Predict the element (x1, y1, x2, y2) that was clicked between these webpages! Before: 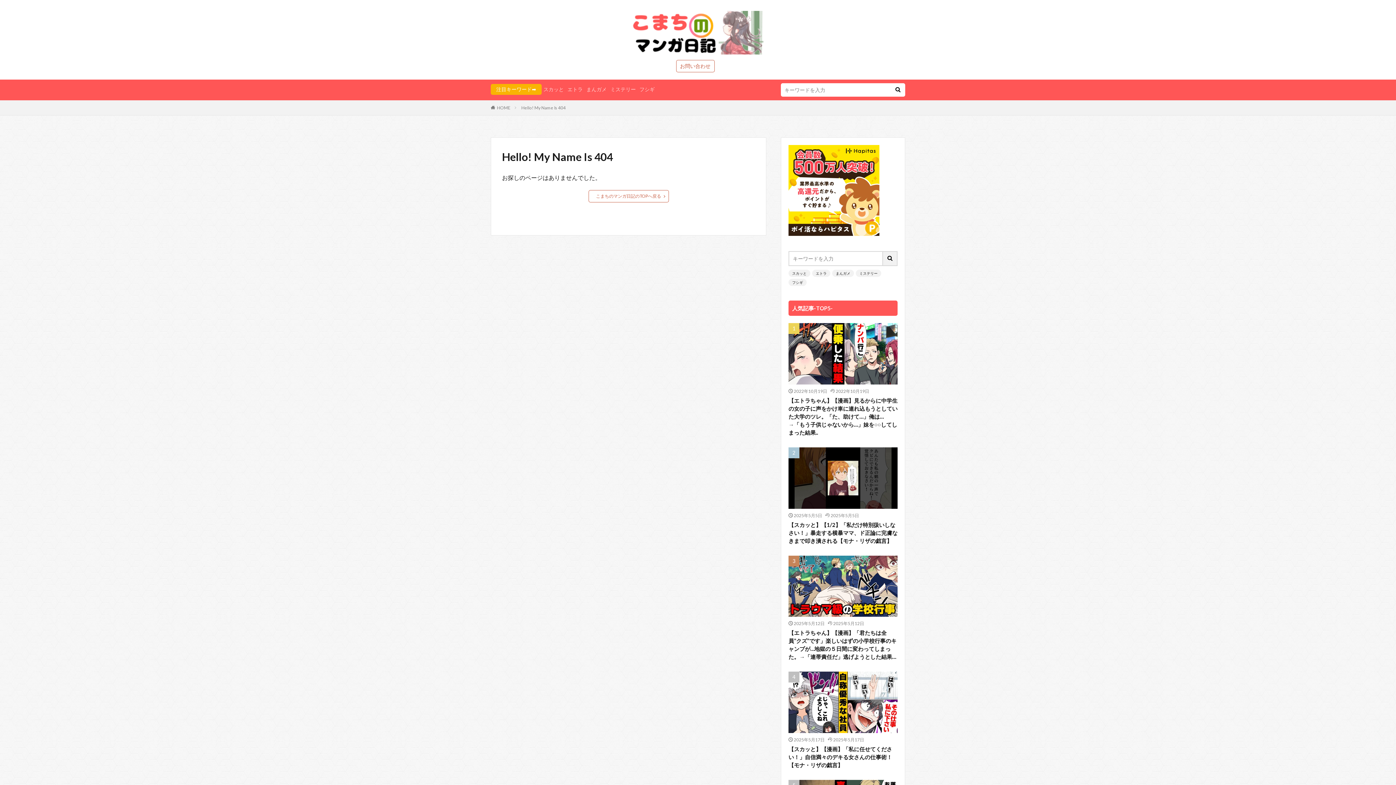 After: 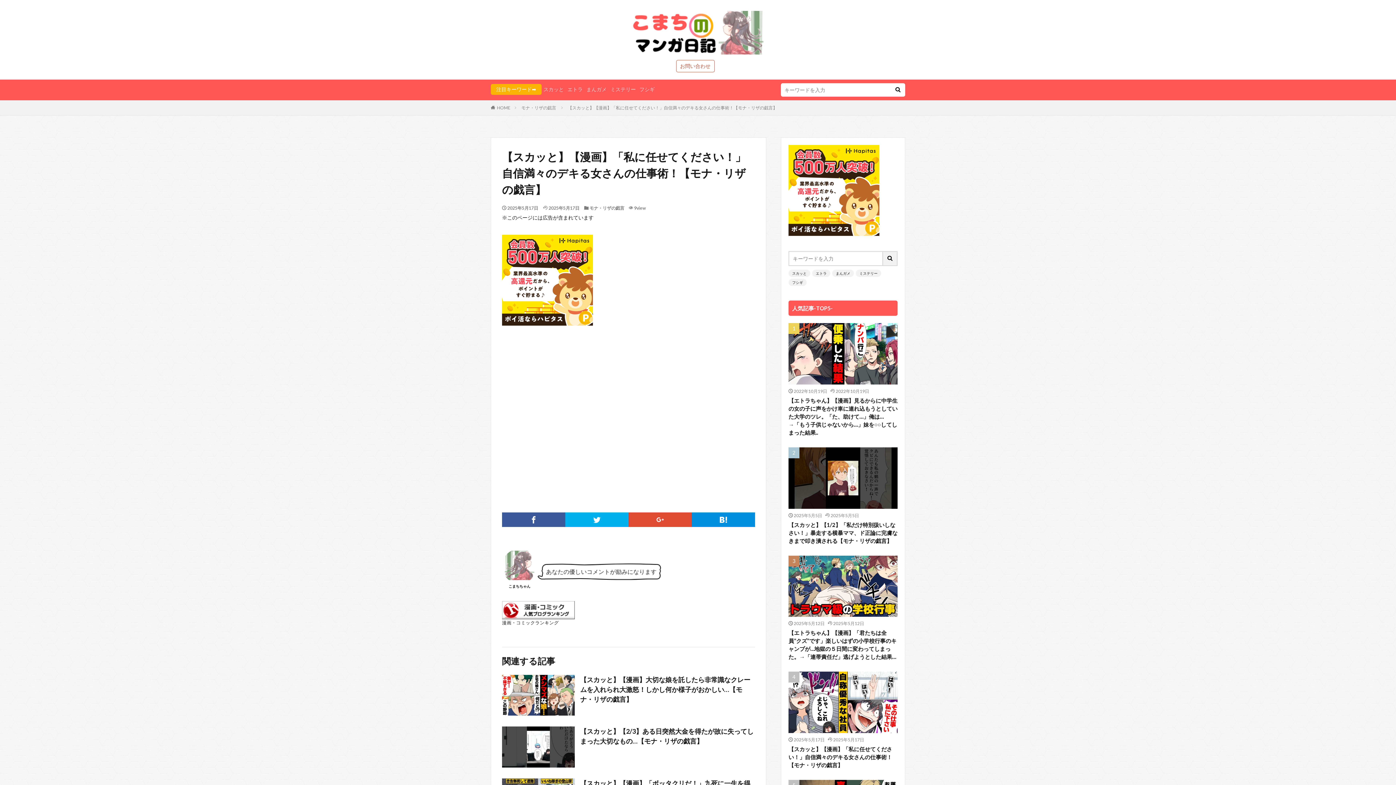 Action: label: 【スカッと】【漫画】「私に任せてください！」自信満々のデキる女さんの仕事術！【モナ・リザの戯言】 bbox: (788, 745, 897, 769)